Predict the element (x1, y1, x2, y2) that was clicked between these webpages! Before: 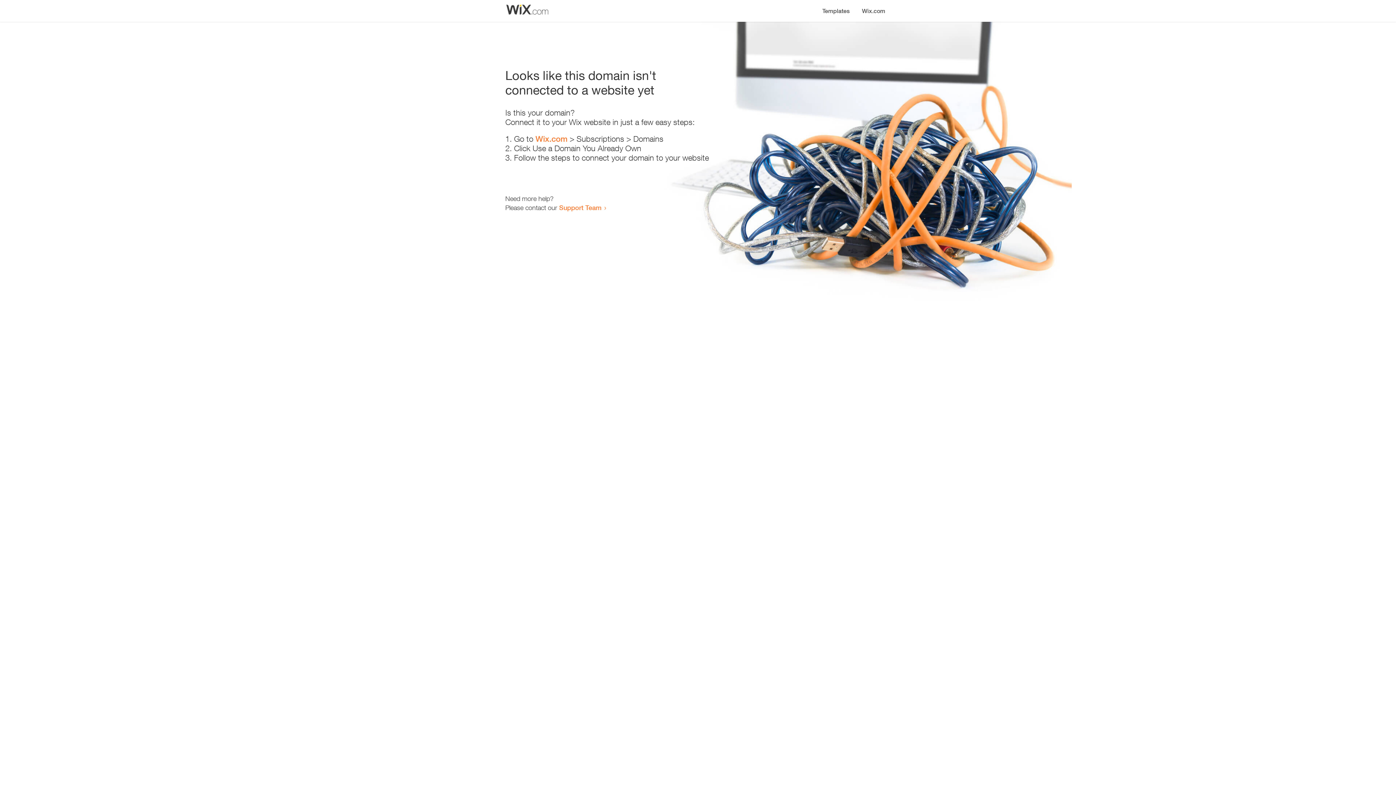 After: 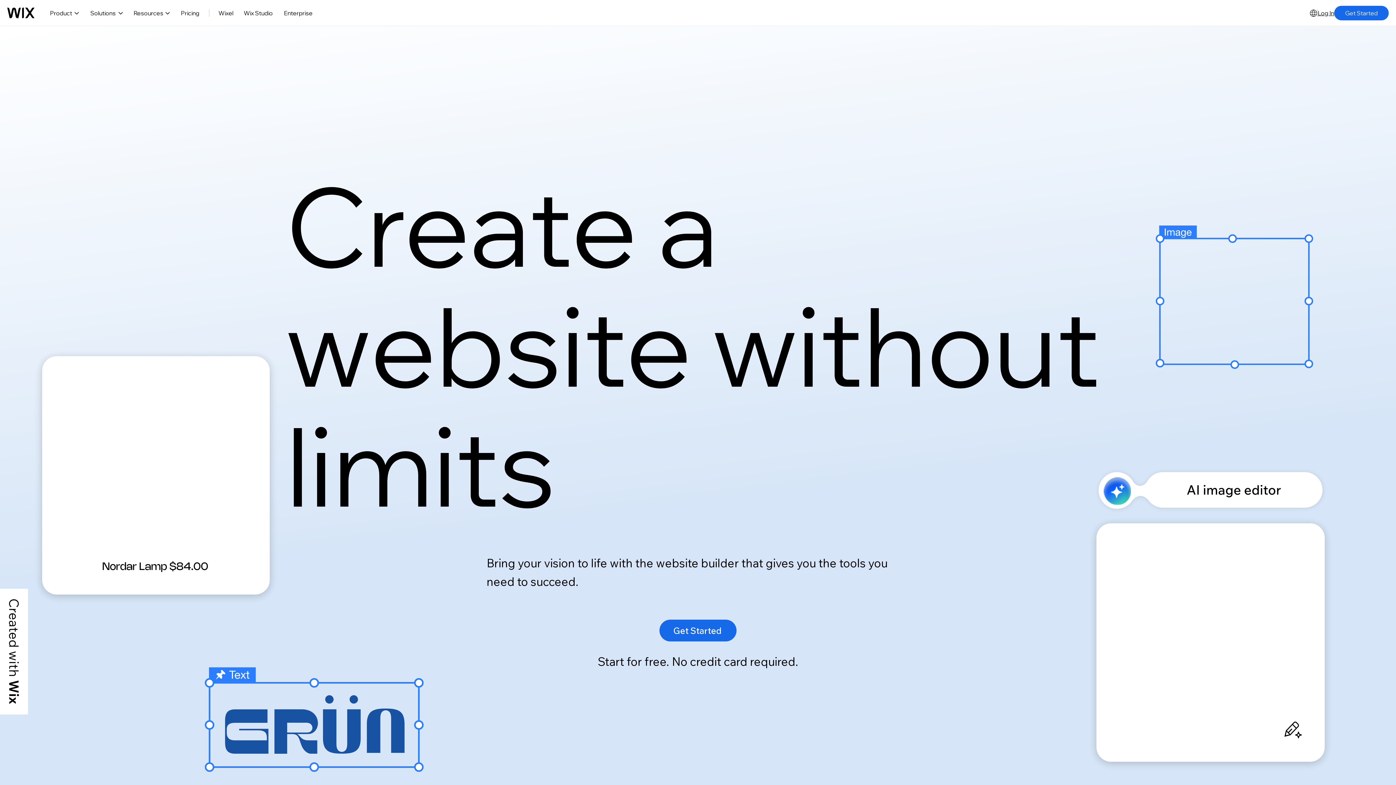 Action: label: Wix.com bbox: (856, 0, 890, 14)